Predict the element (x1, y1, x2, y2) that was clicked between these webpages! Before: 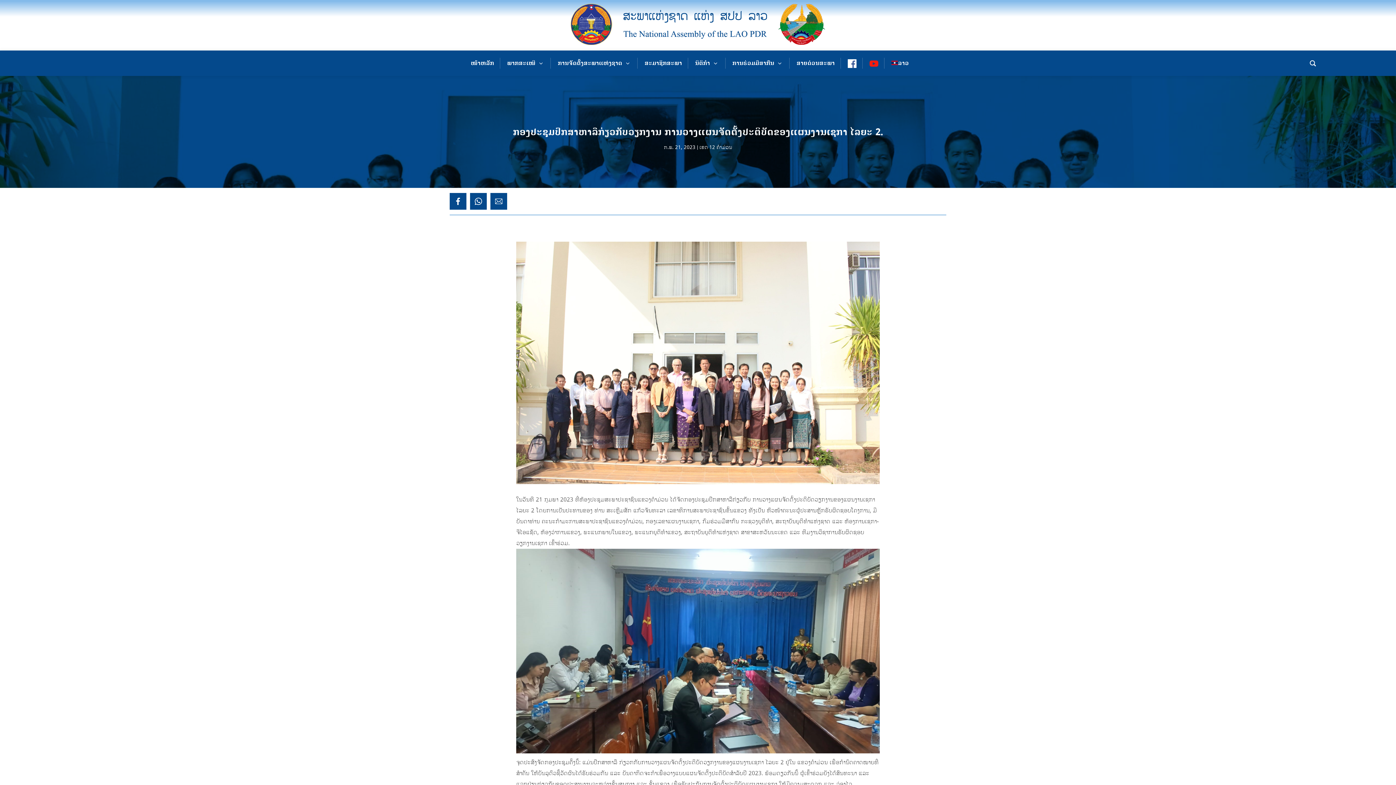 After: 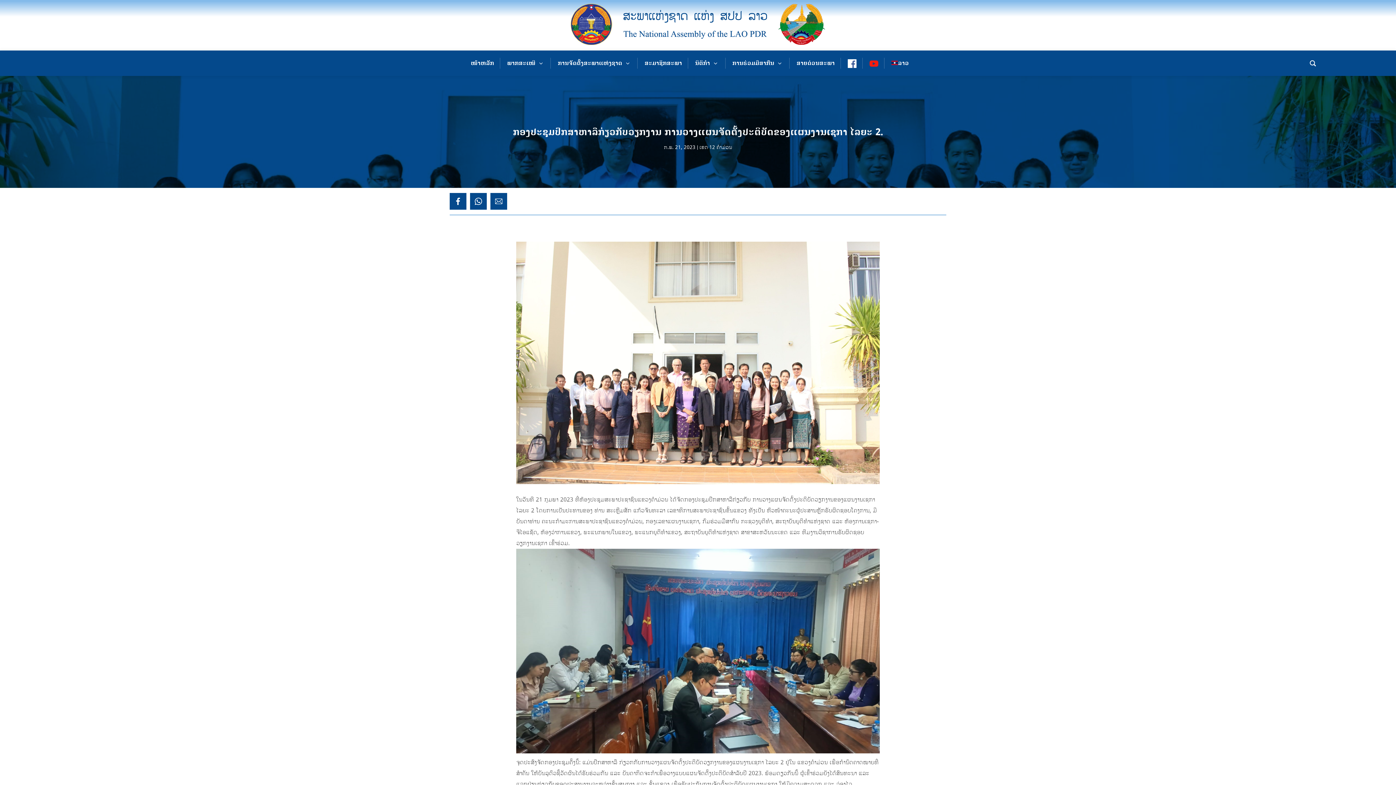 Action: bbox: (885, 56, 914, 70) label: ລາວ